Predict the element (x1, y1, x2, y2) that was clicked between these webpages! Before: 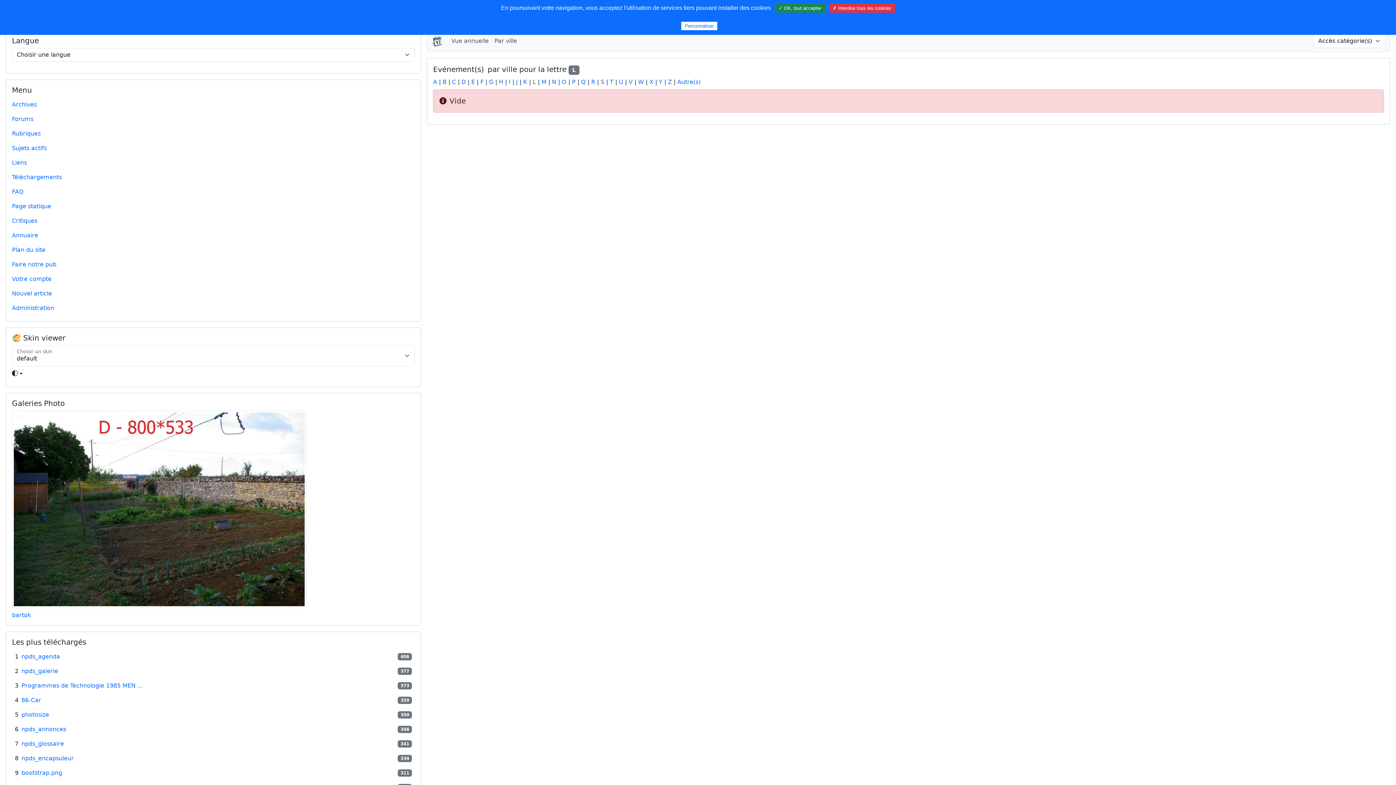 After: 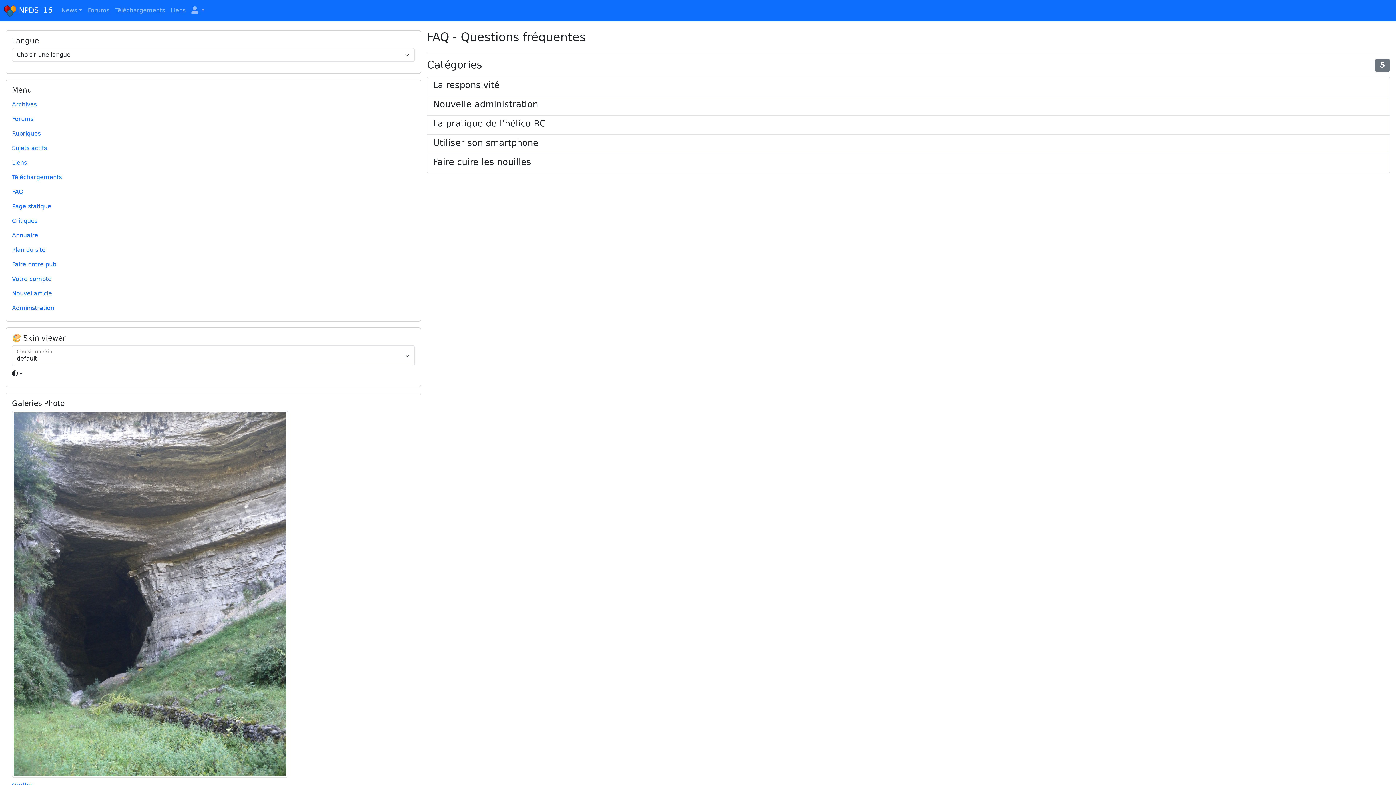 Action: bbox: (12, 188, 23, 195) label: FAQ